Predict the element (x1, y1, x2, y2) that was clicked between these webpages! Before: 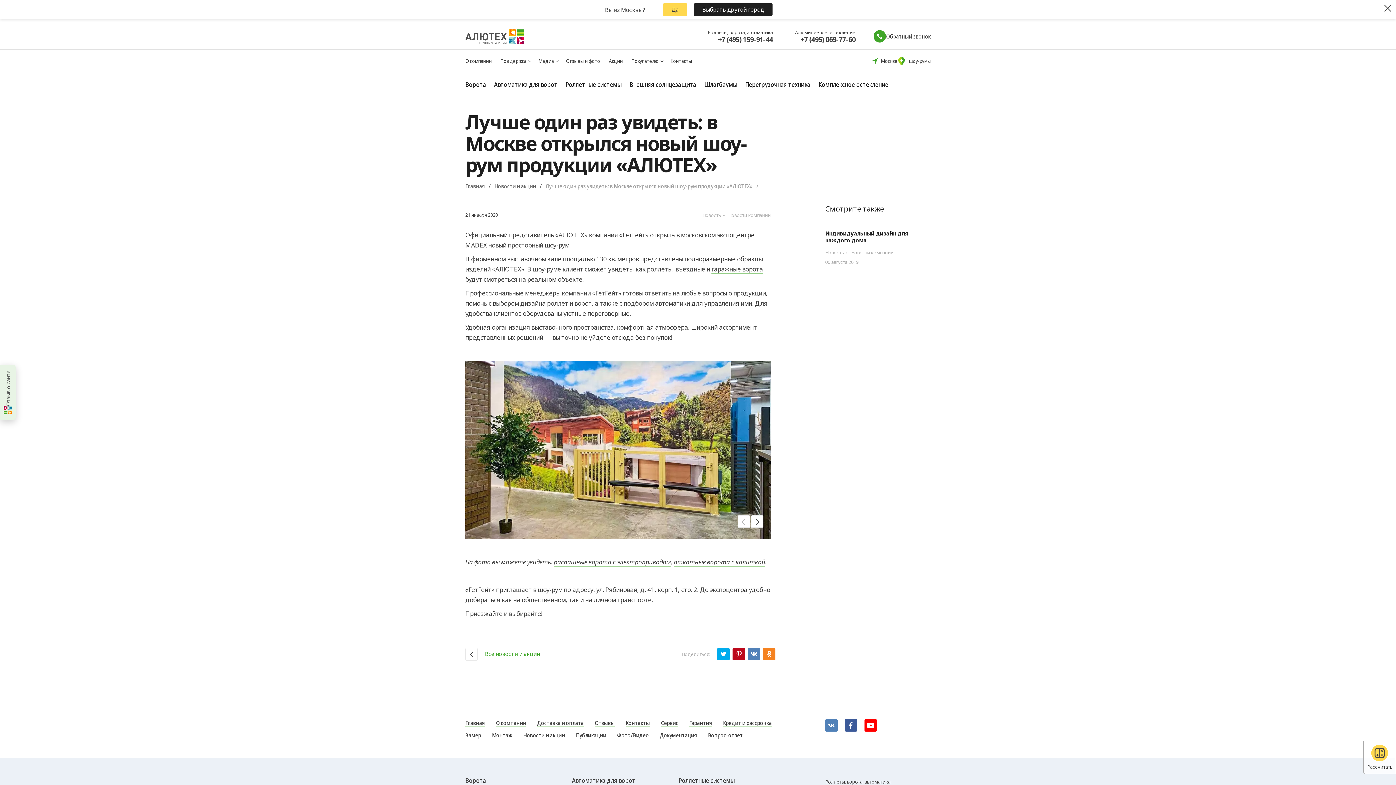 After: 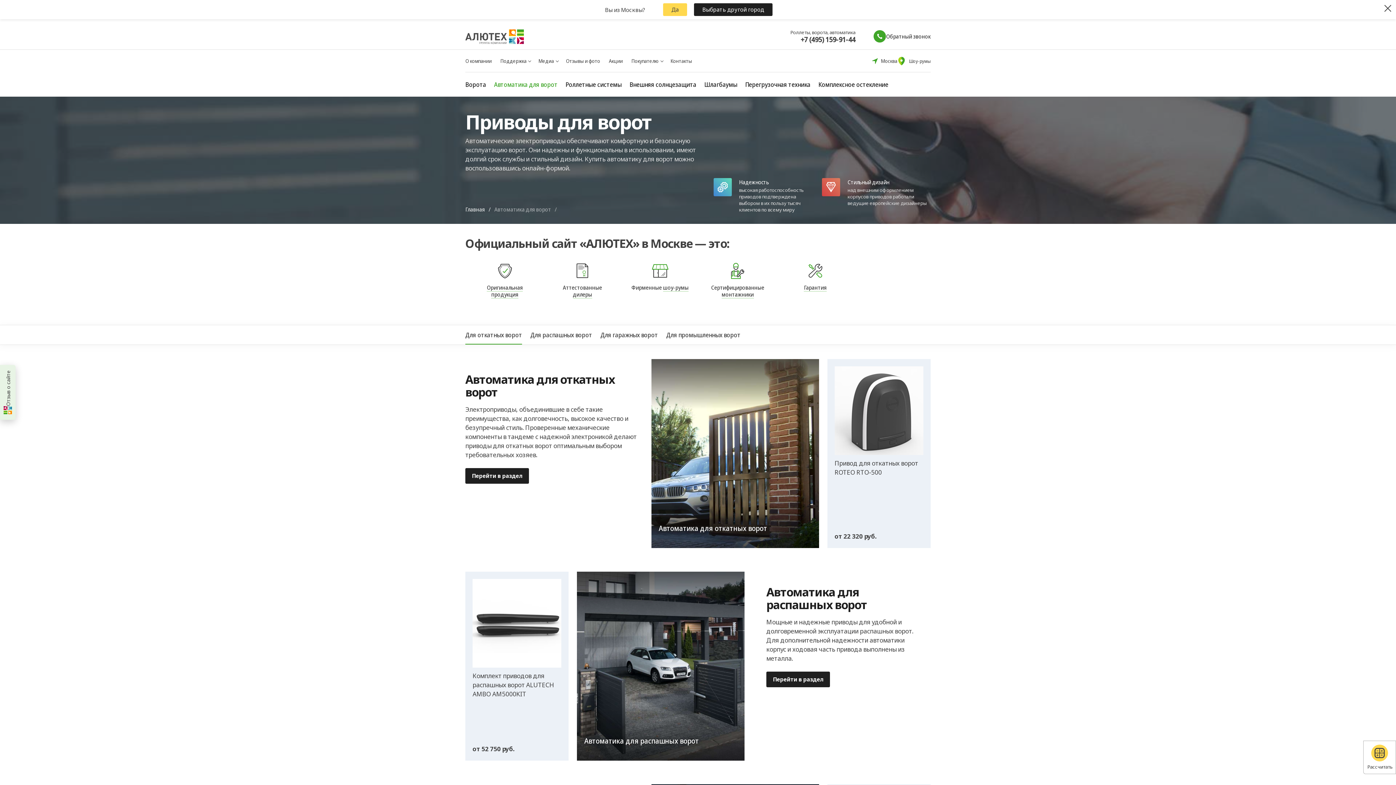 Action: label: Автоматика для ворот bbox: (572, 776, 678, 785)